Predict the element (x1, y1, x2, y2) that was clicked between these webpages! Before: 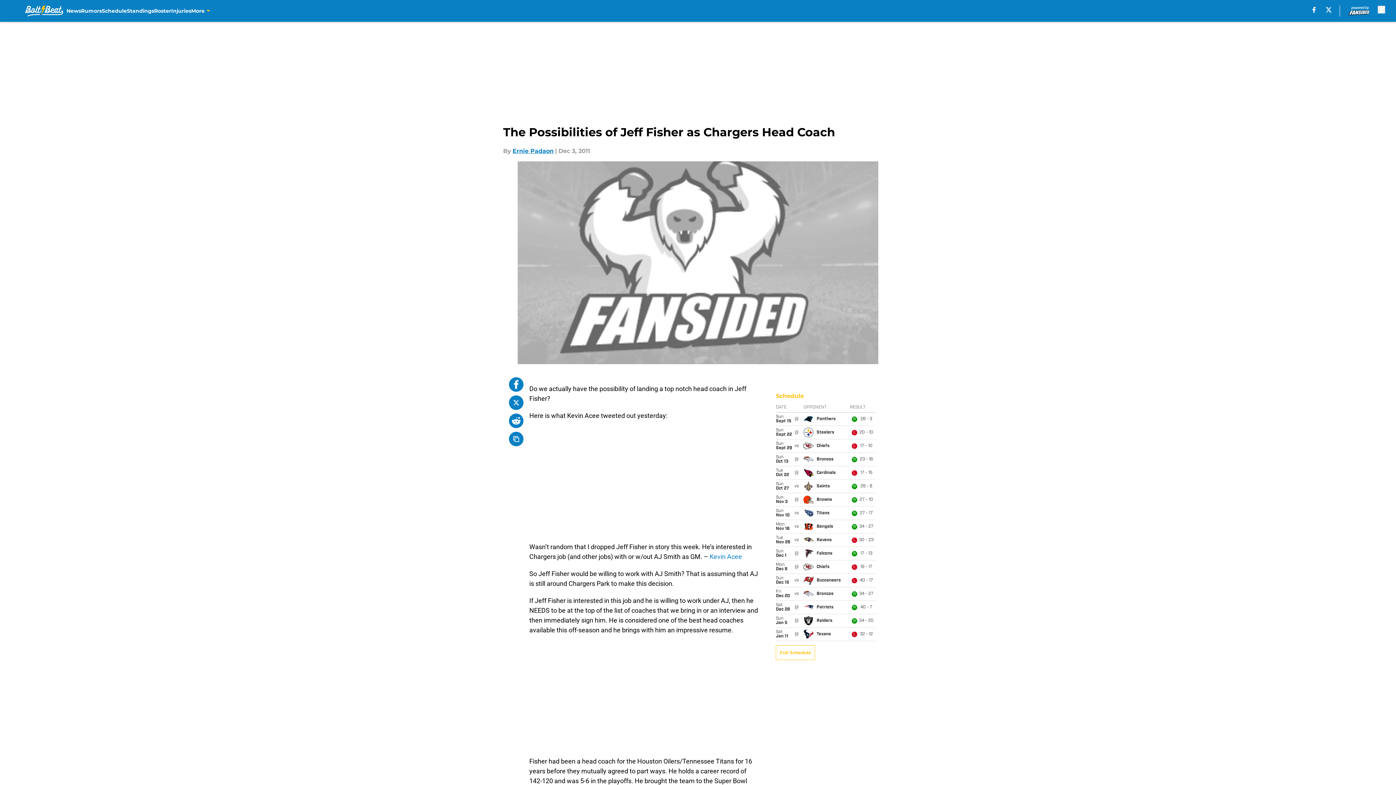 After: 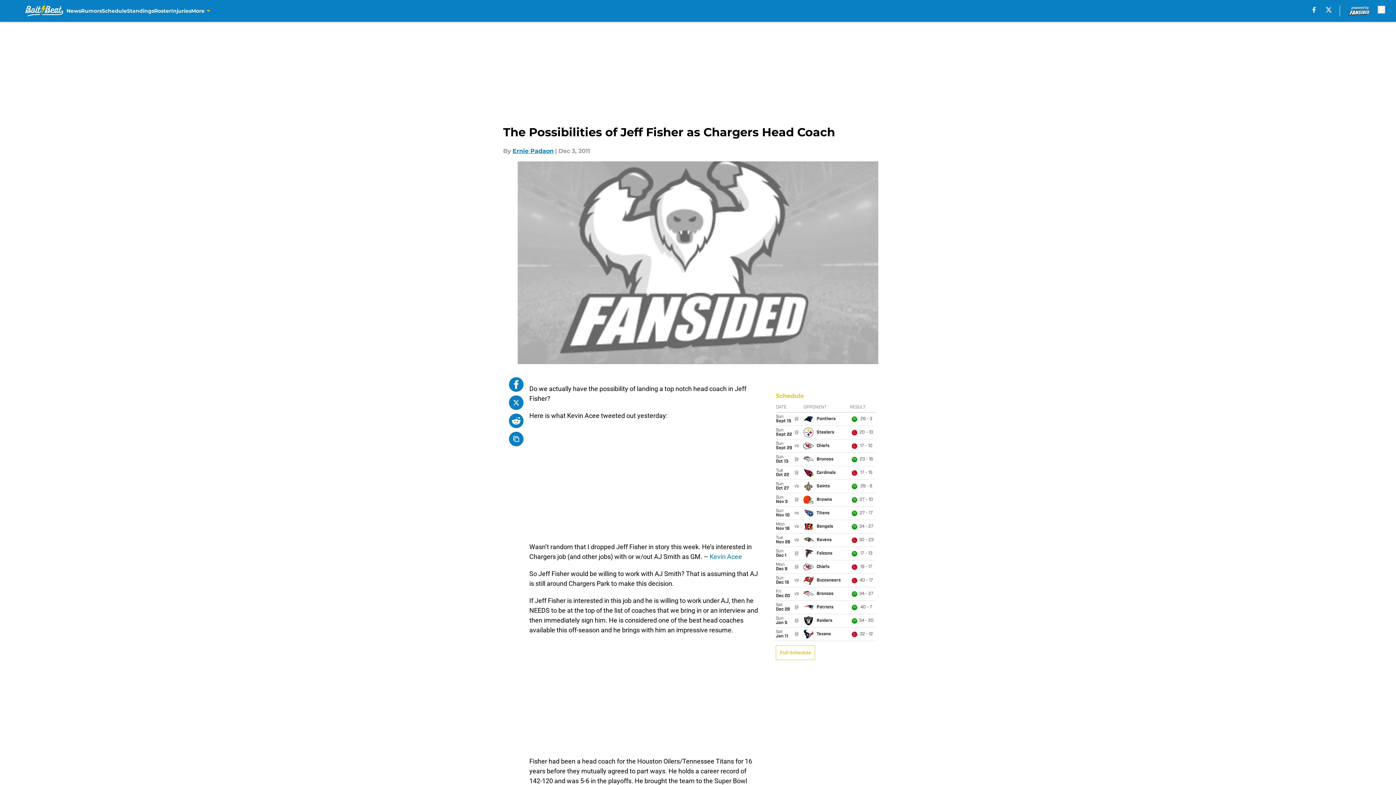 Action: bbox: (509, 395, 523, 410)